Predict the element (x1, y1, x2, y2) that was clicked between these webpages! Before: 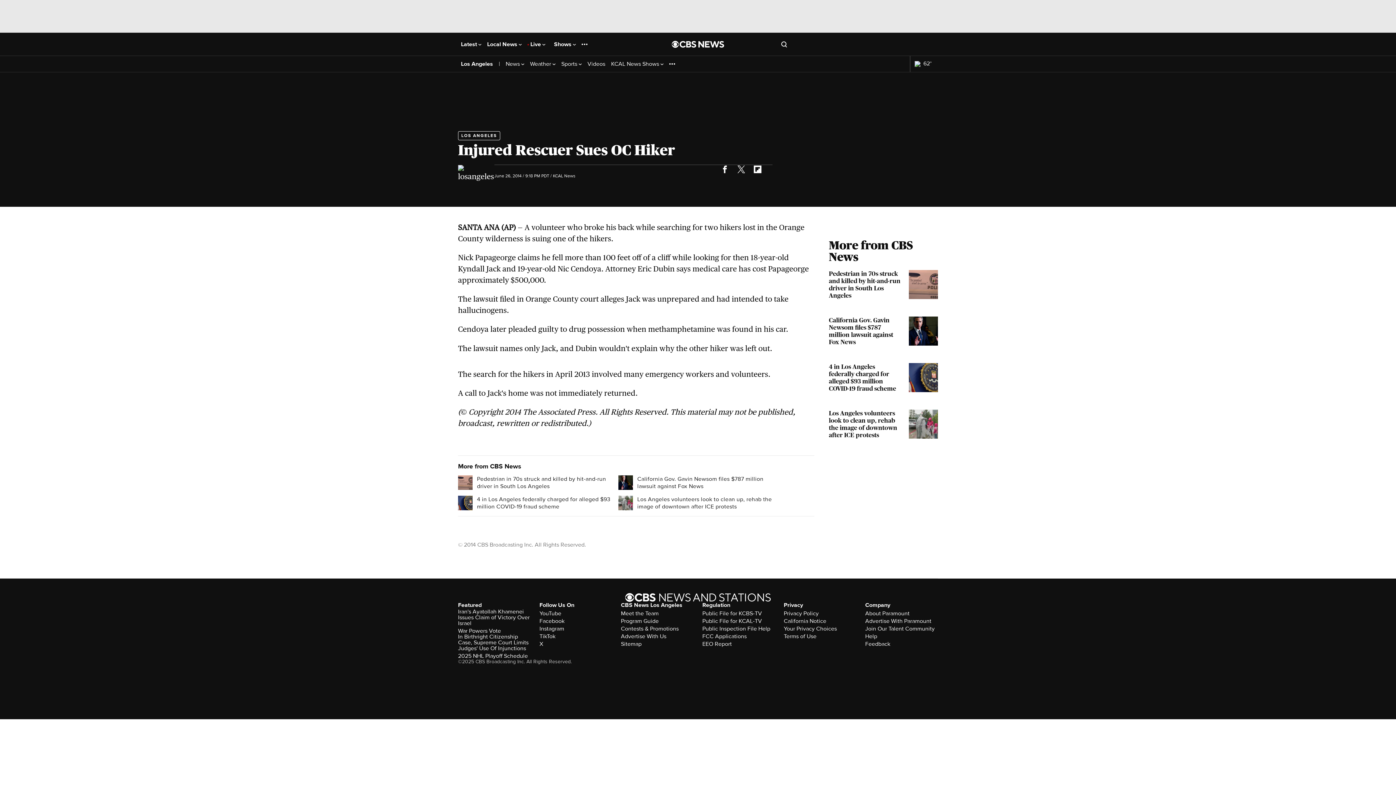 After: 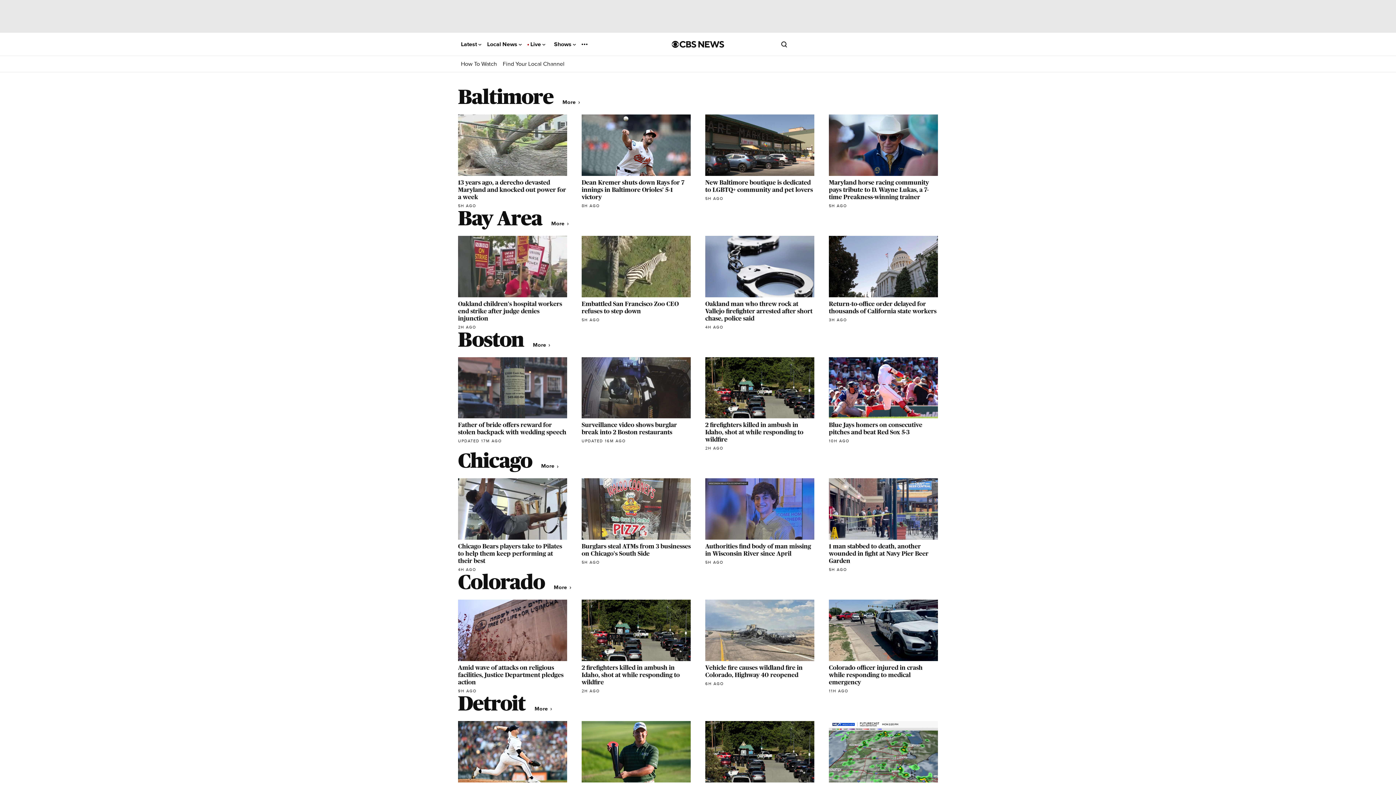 Action: label: Local News  bbox: (487, 41, 521, 47)